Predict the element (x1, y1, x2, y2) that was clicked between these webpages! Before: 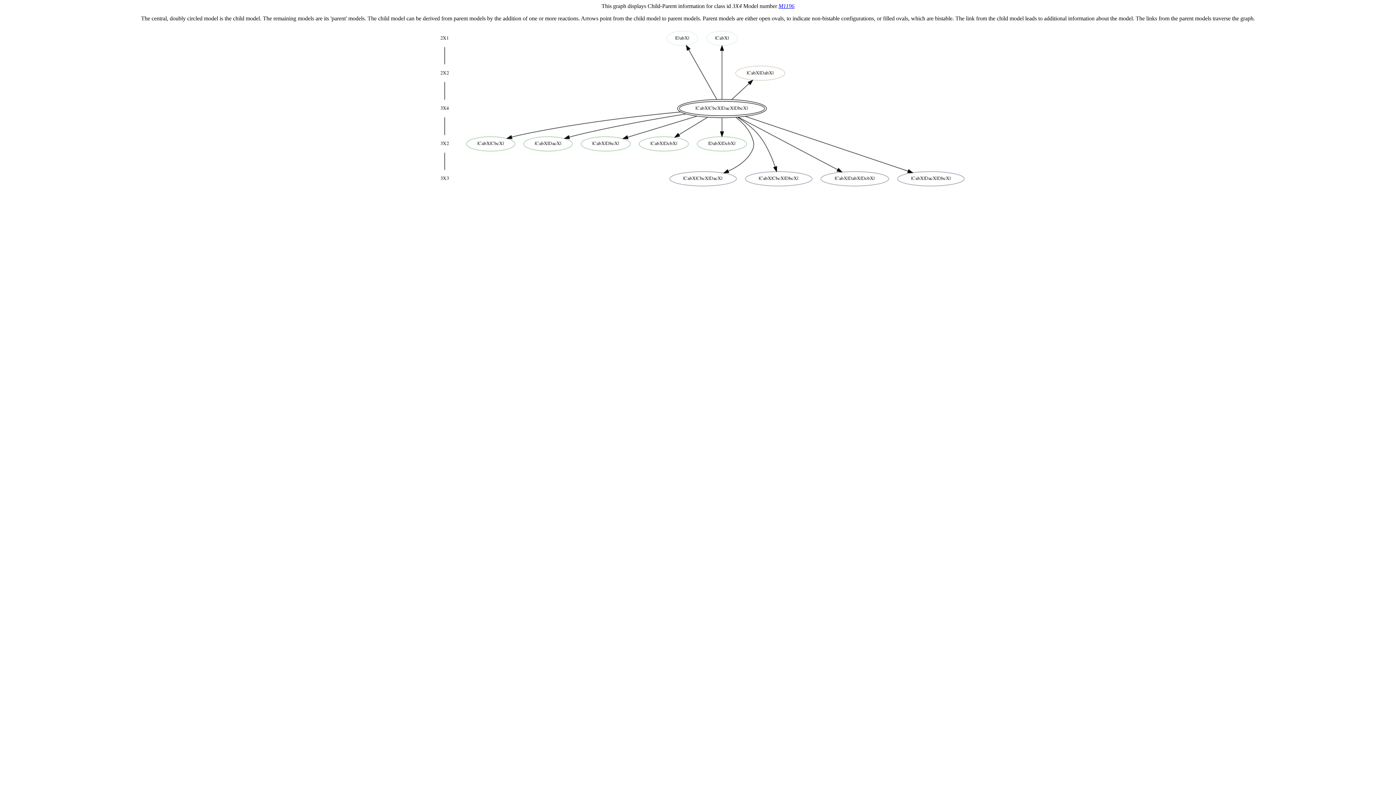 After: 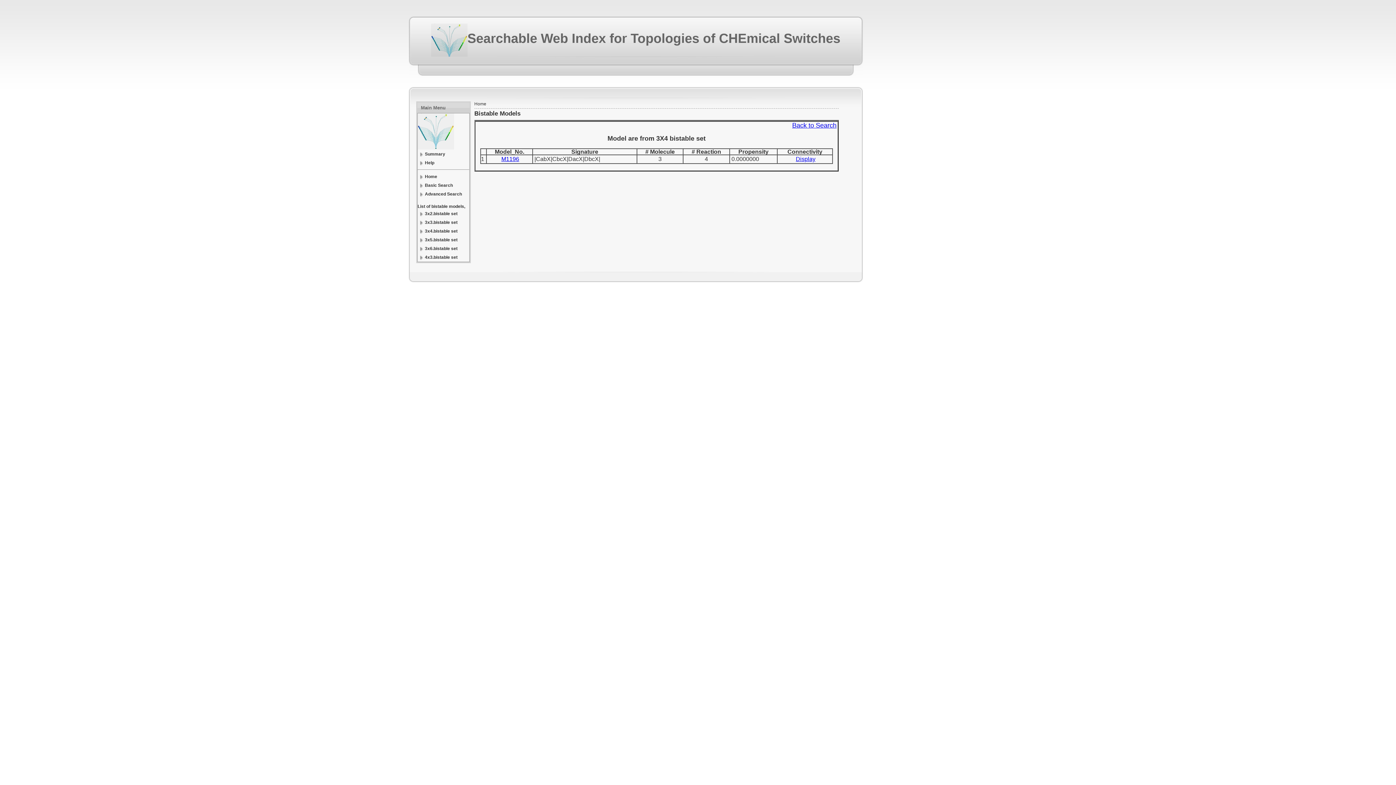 Action: bbox: (778, 2, 794, 9) label: M1196